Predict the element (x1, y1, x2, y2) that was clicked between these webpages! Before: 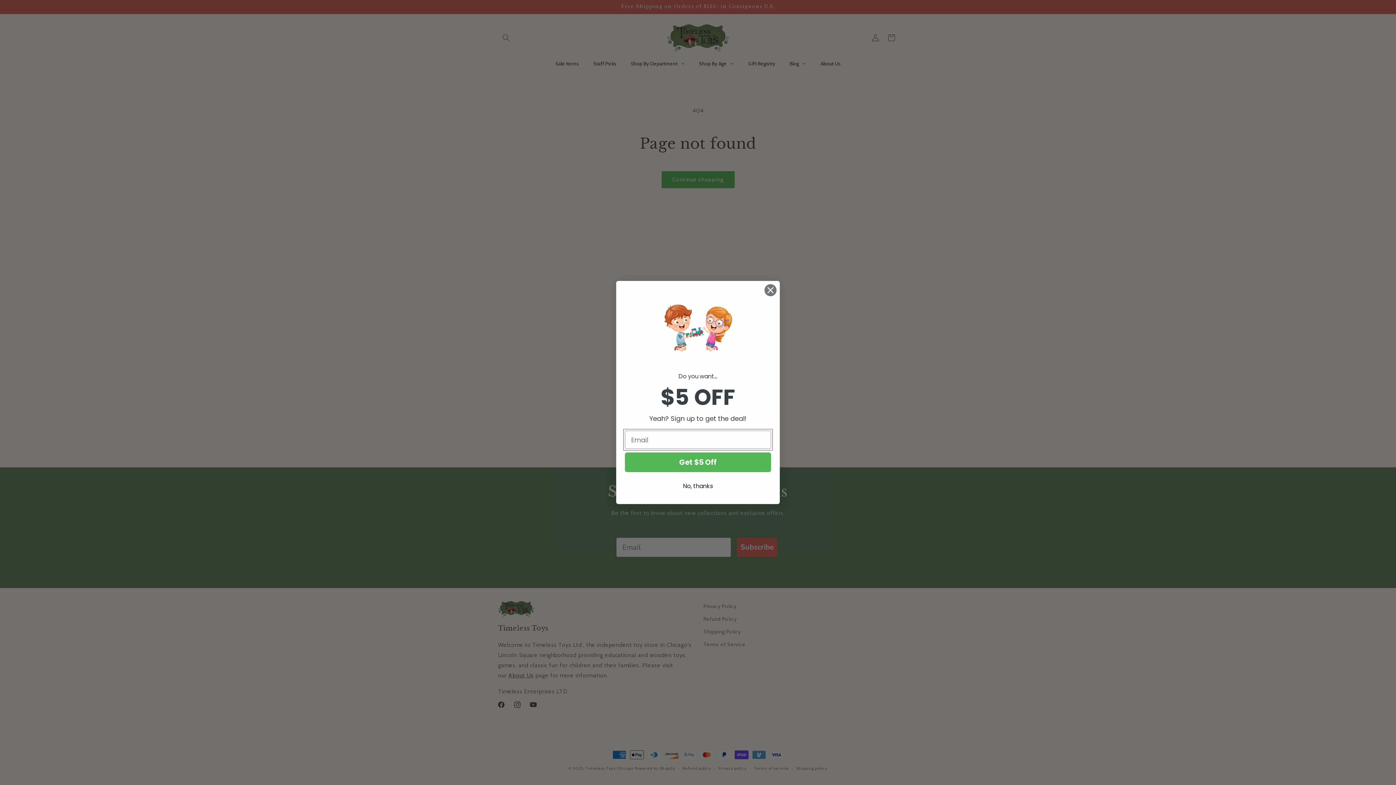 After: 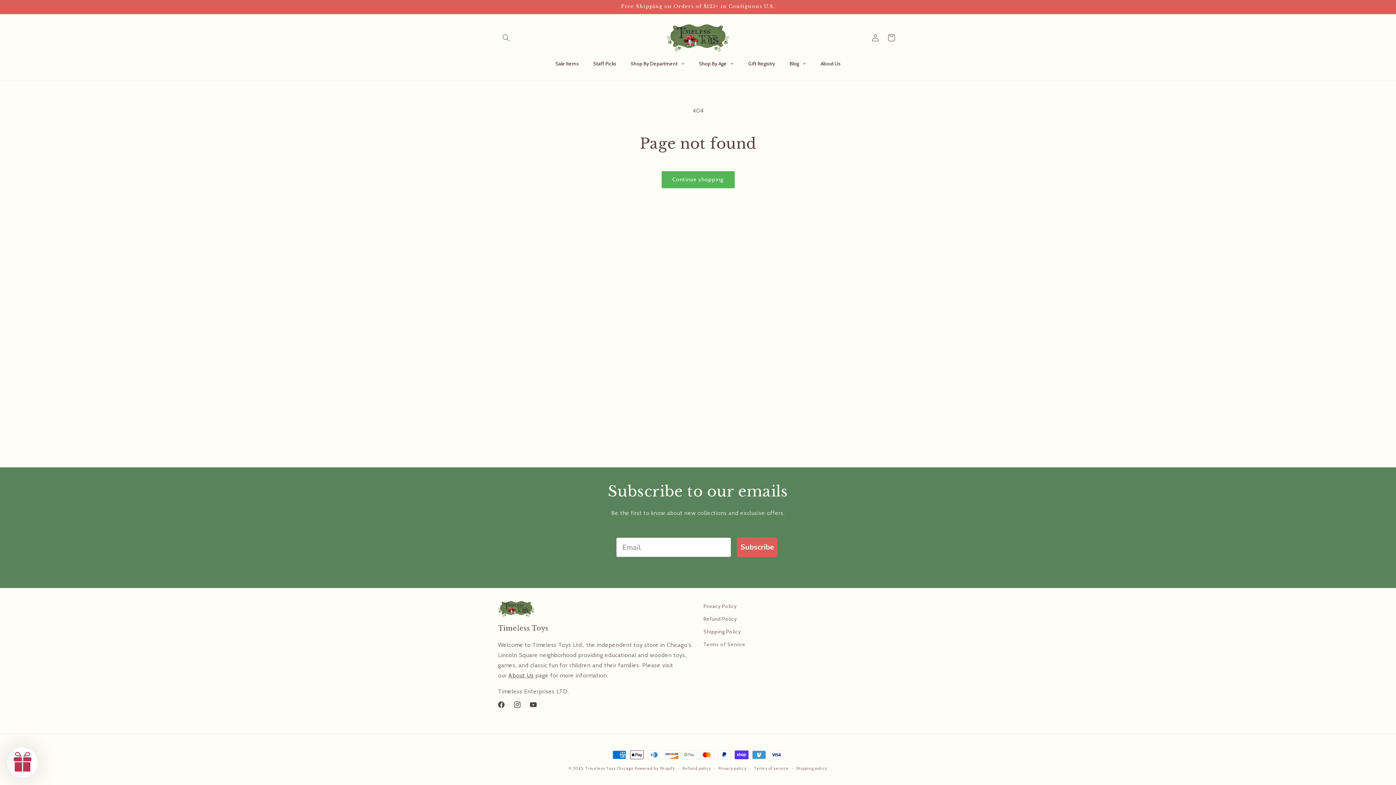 Action: bbox: (764, 284, 777, 296) label: Close dialog